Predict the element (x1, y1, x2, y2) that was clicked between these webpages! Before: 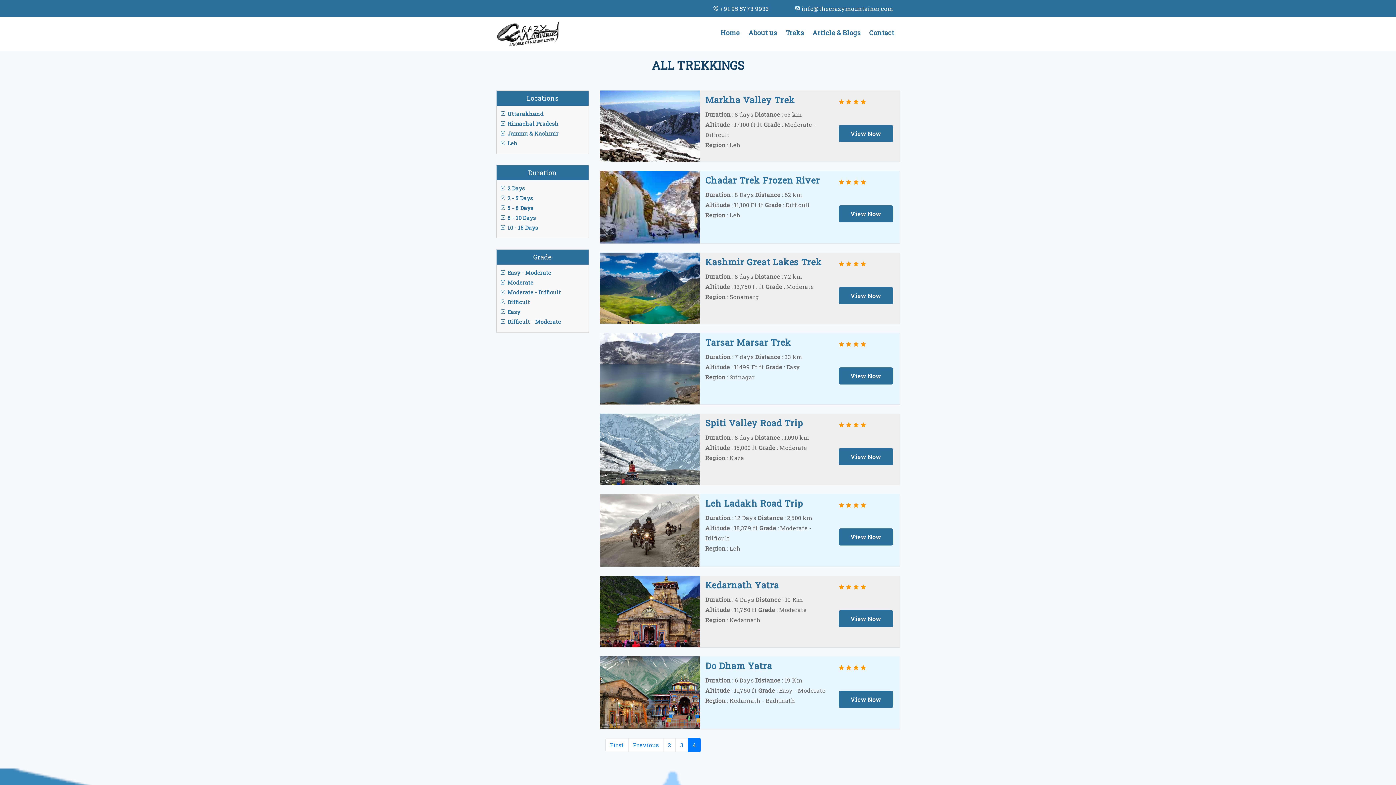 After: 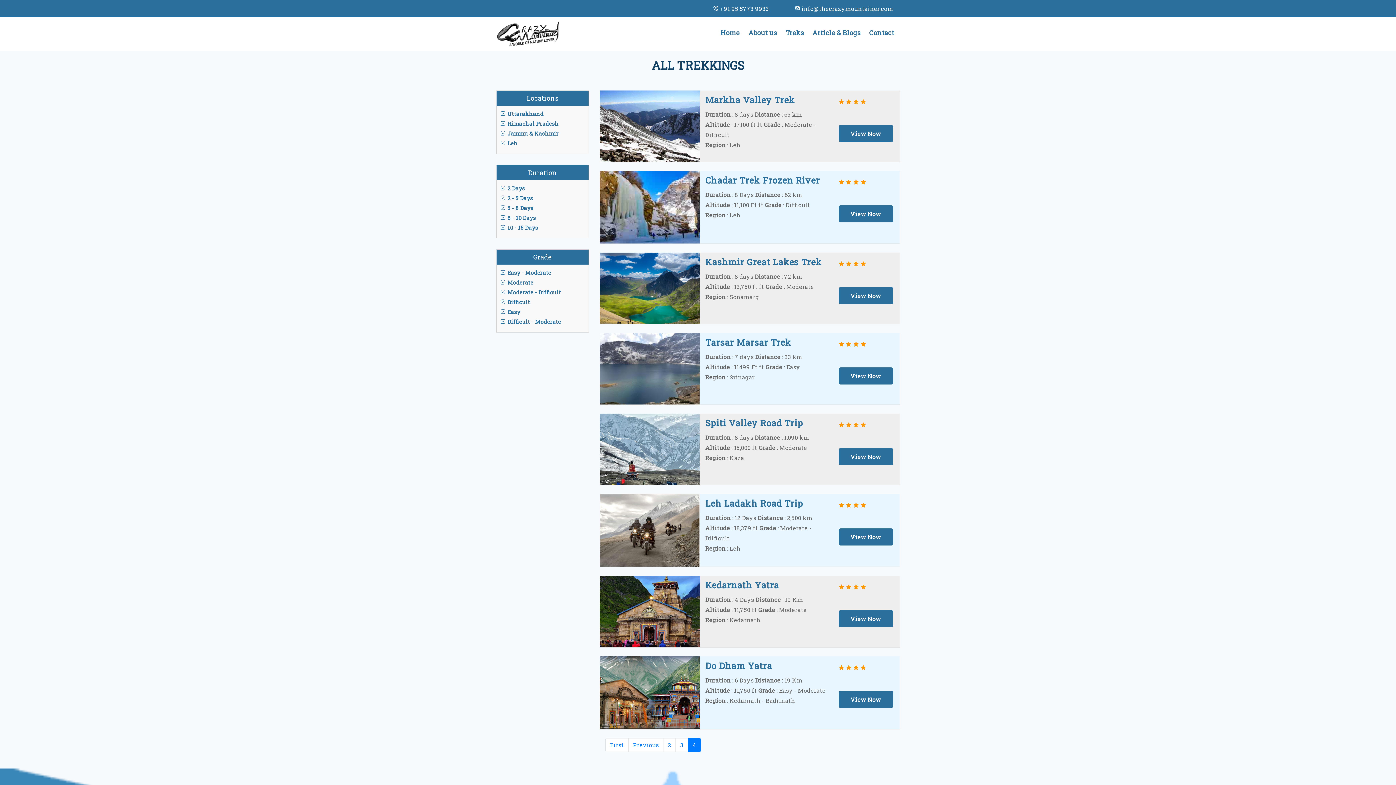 Action: bbox: (713, 4, 769, 12) label:  +91 95 5773 9933